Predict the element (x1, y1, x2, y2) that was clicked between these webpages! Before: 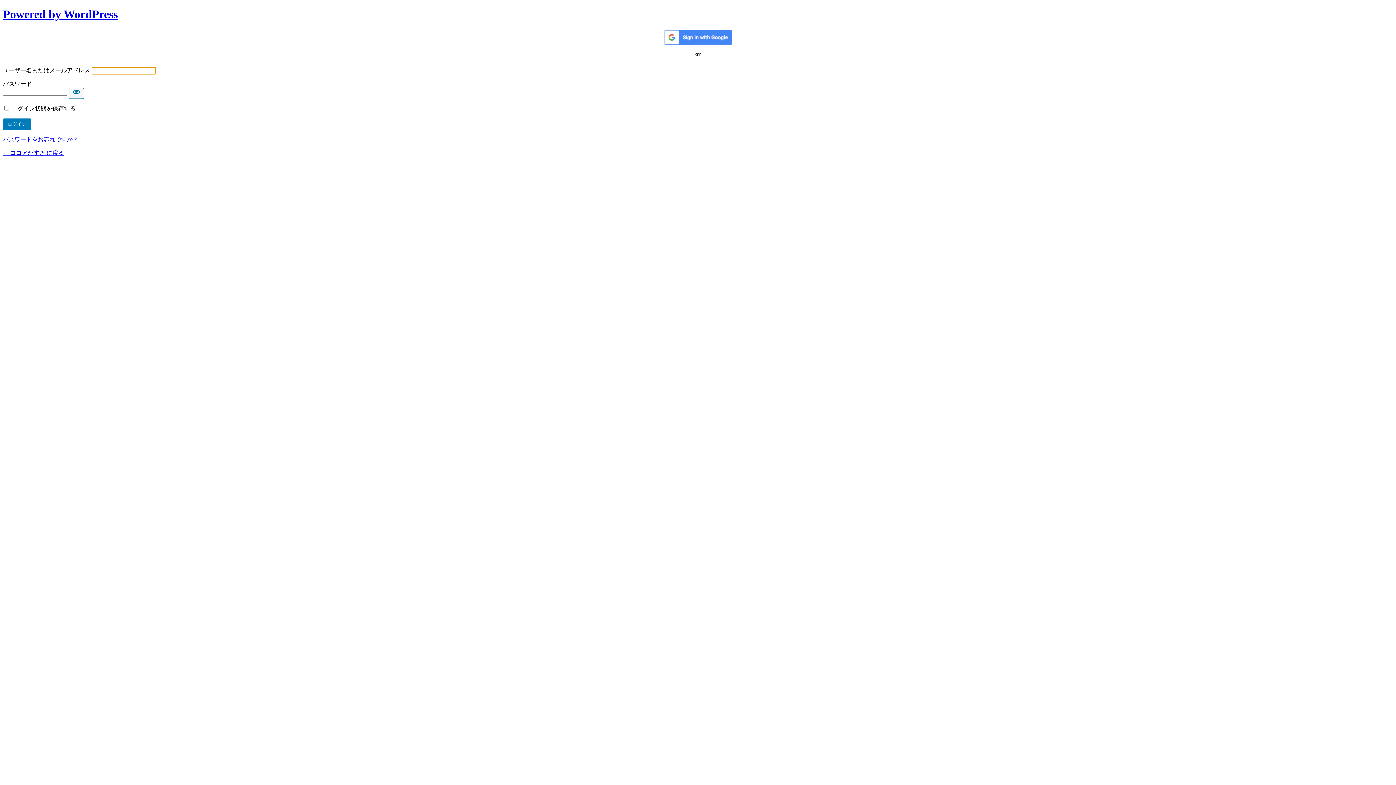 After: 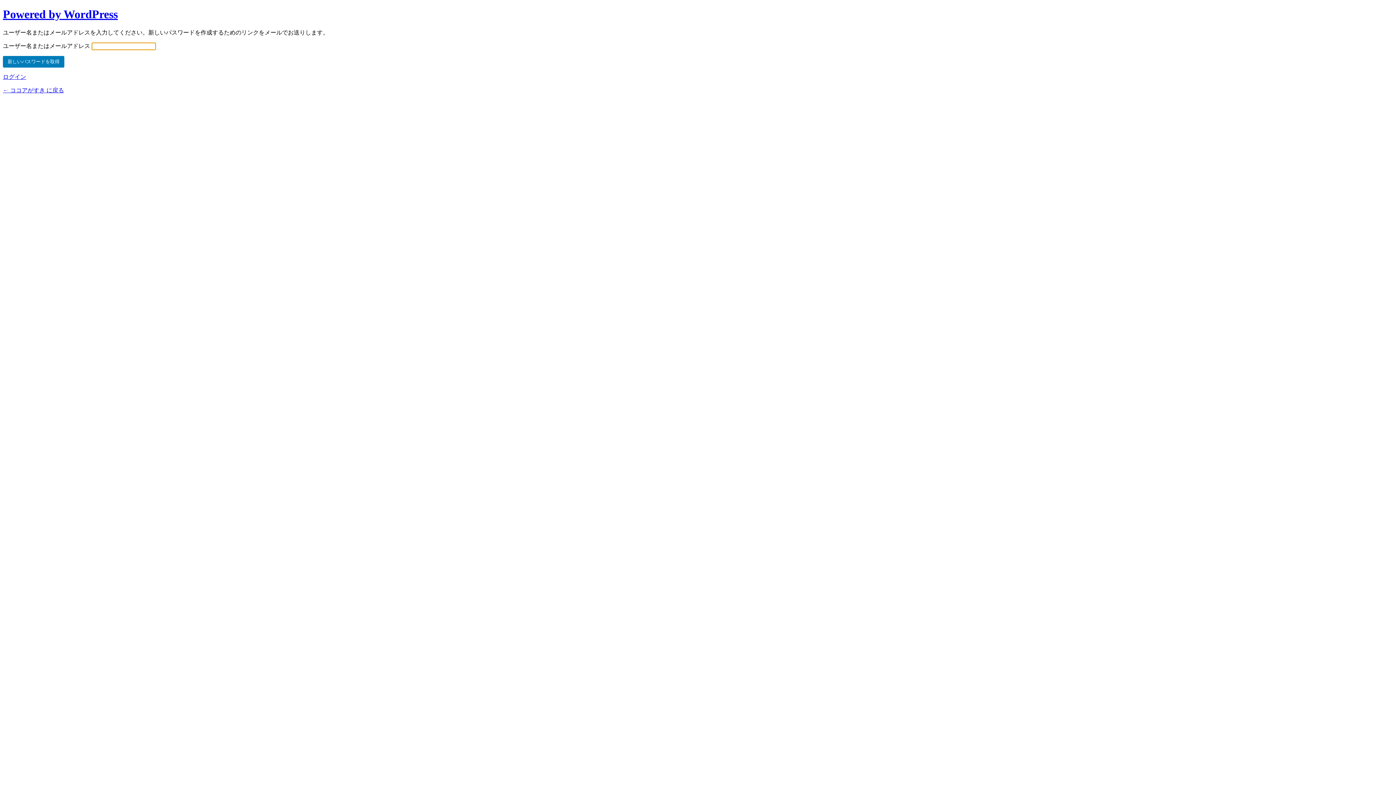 Action: label: パスワードをお忘れですか ? bbox: (2, 136, 76, 142)